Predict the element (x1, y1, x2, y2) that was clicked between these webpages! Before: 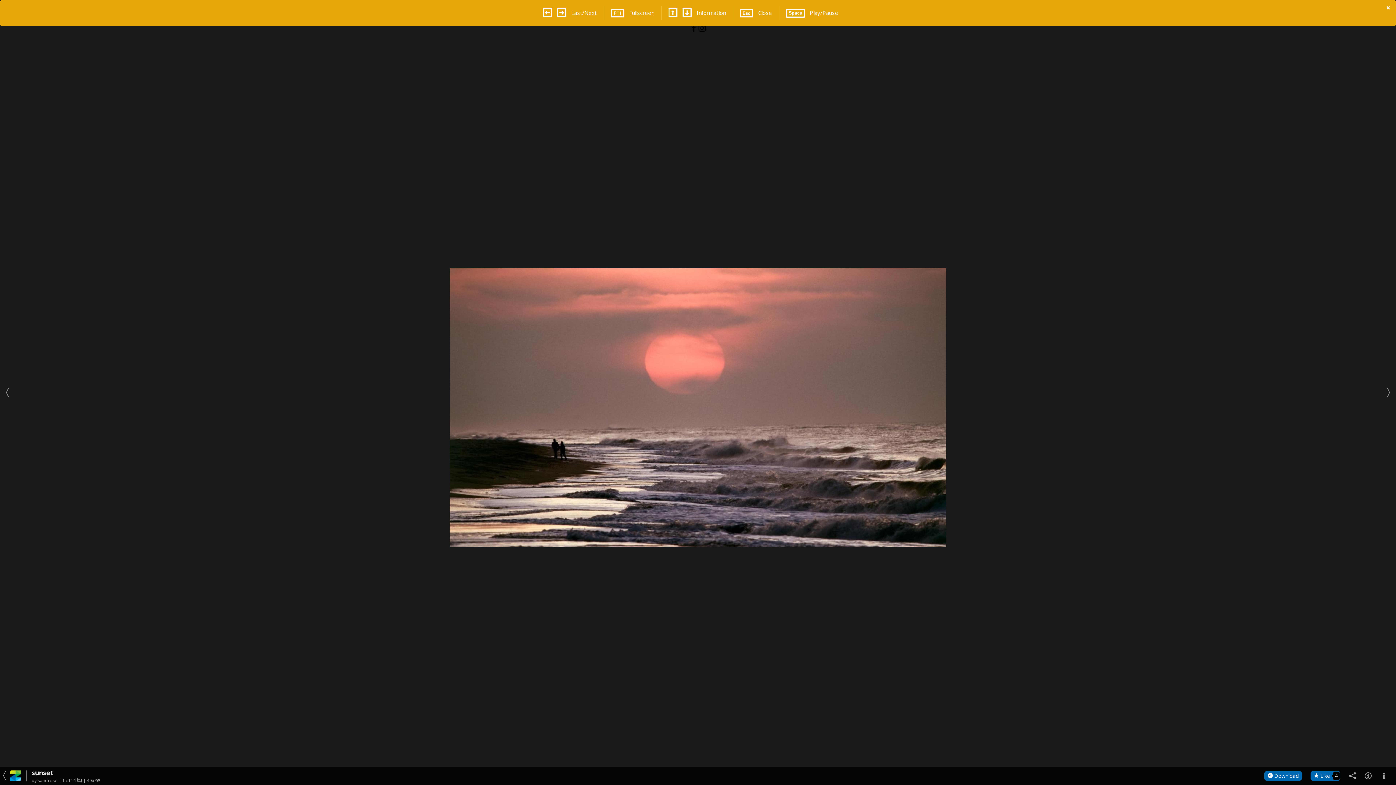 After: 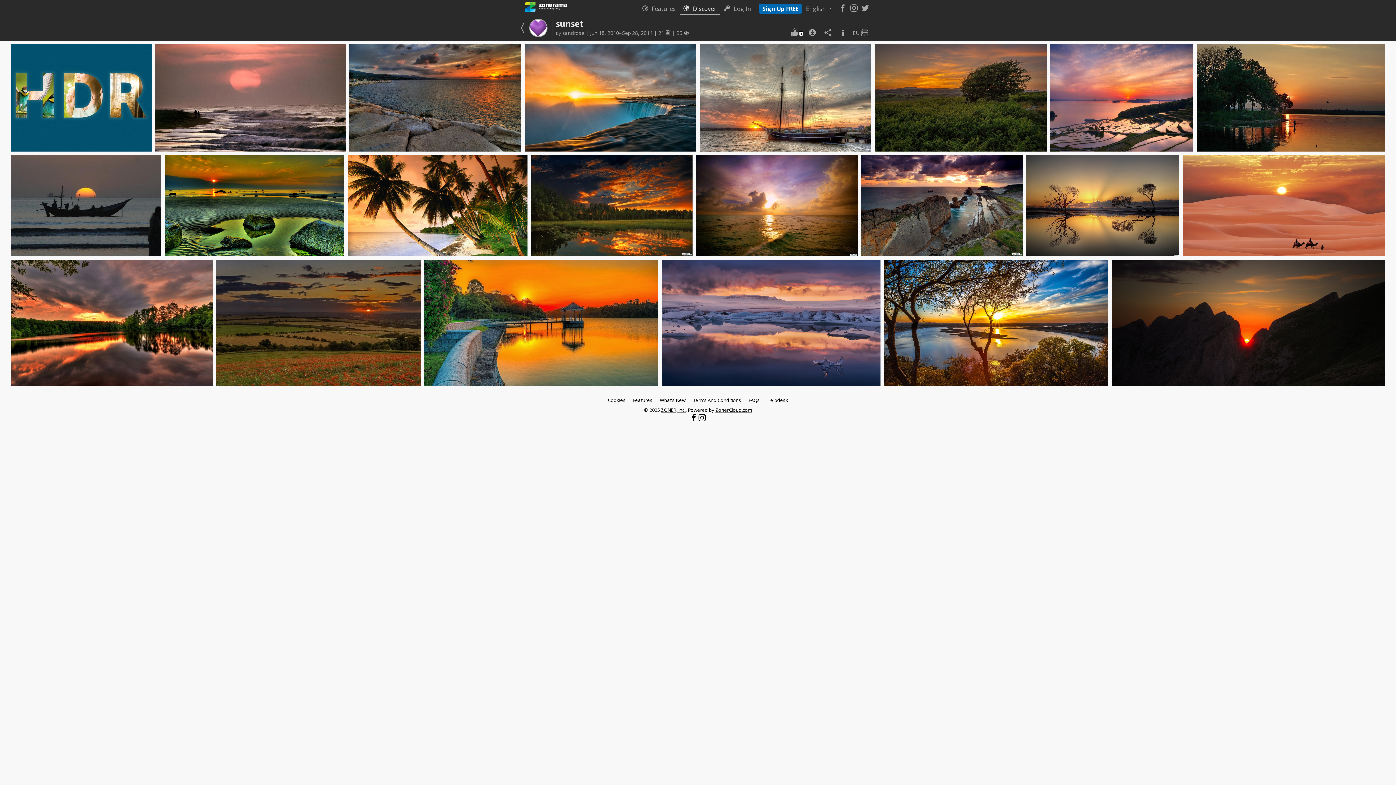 Action: bbox: (0, 770, 21, 781) label:  